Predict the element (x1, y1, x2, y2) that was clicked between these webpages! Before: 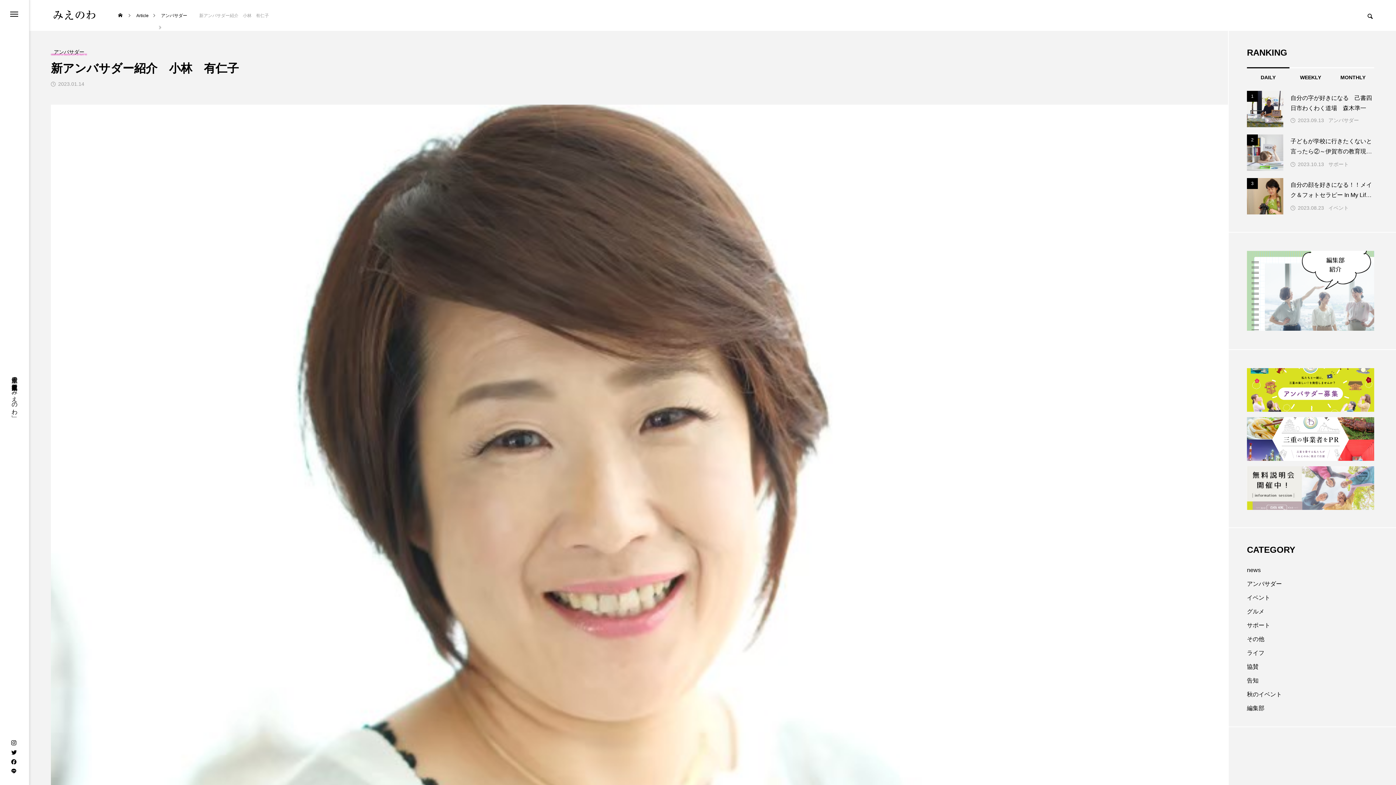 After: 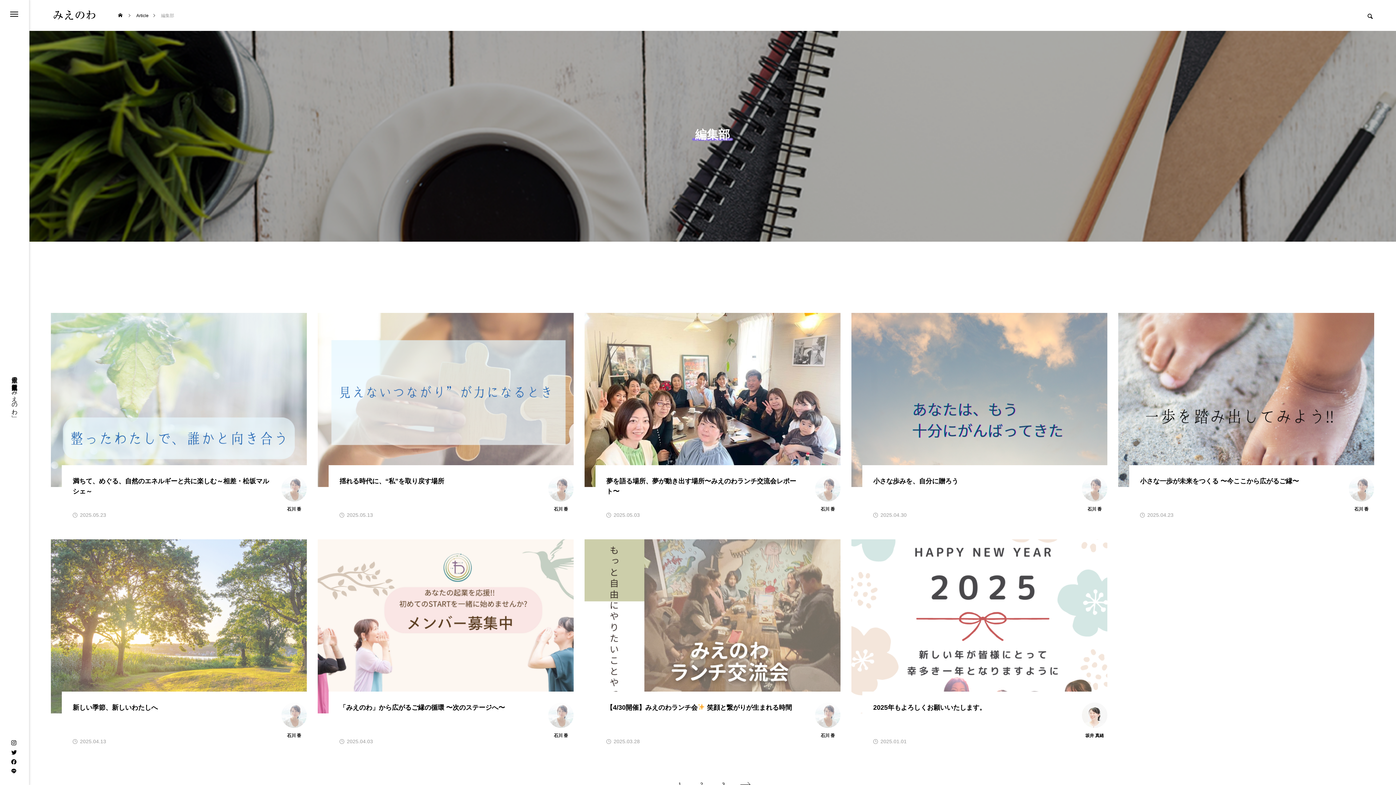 Action: label: 編集部 bbox: (1244, 702, 1267, 715)